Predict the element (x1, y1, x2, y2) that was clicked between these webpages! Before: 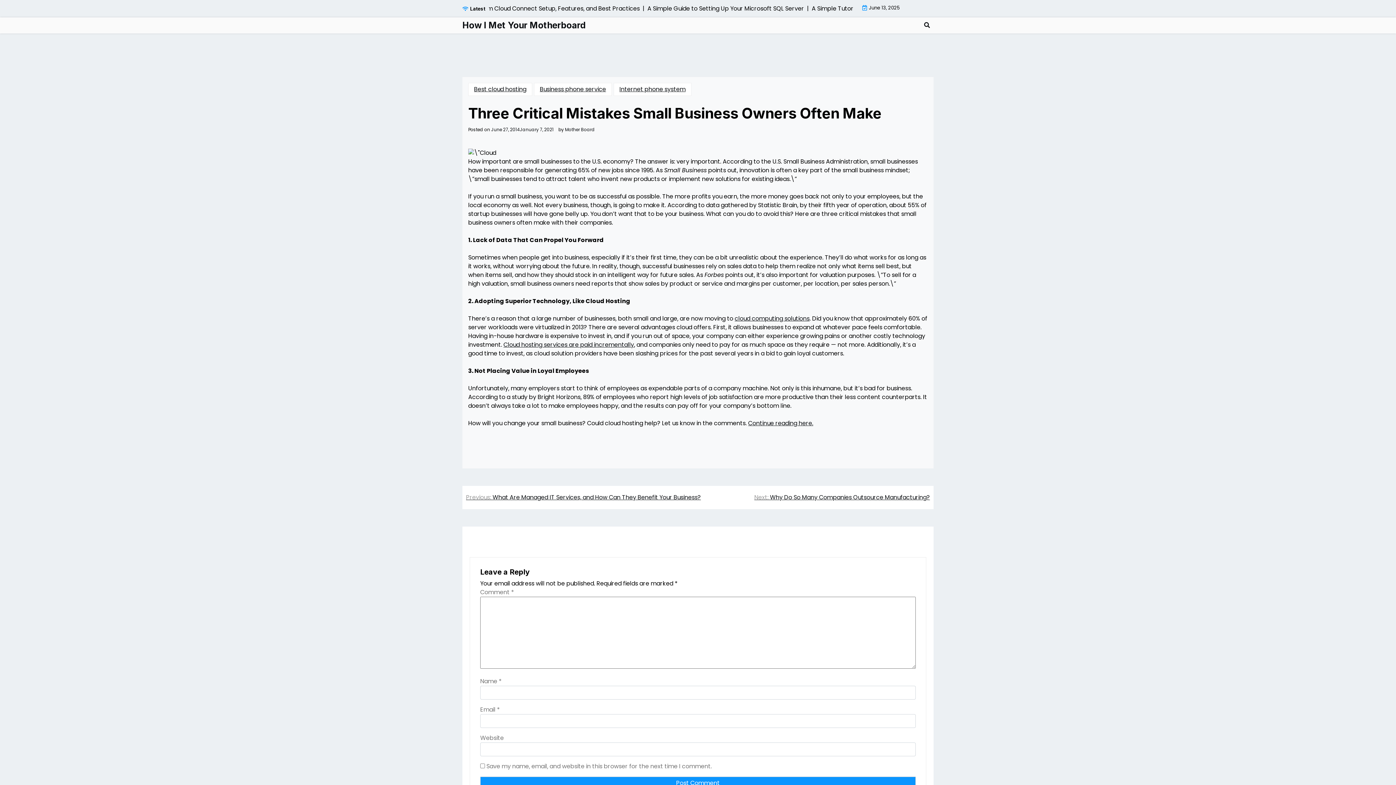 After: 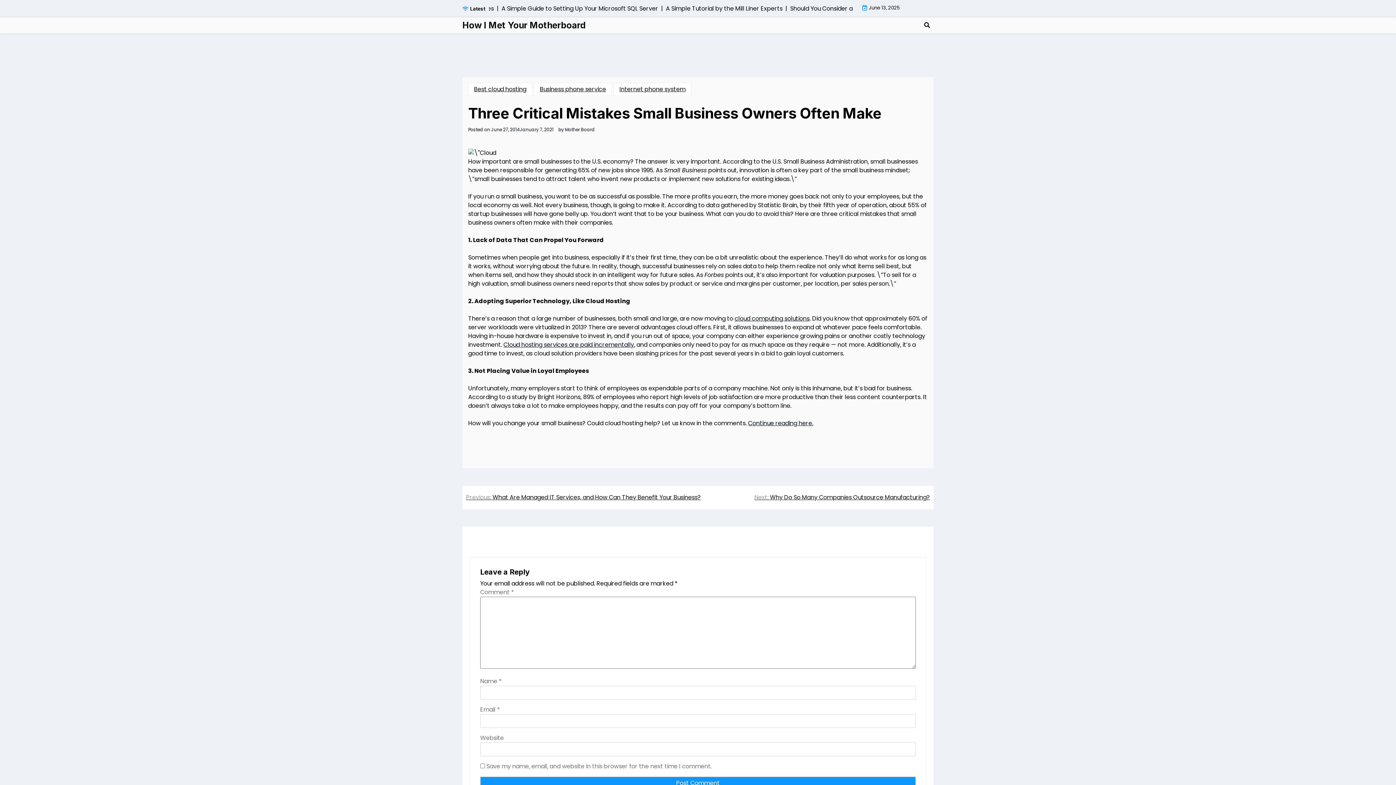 Action: bbox: (491, 127, 553, 132) label: June 27, 2014January 7, 2021